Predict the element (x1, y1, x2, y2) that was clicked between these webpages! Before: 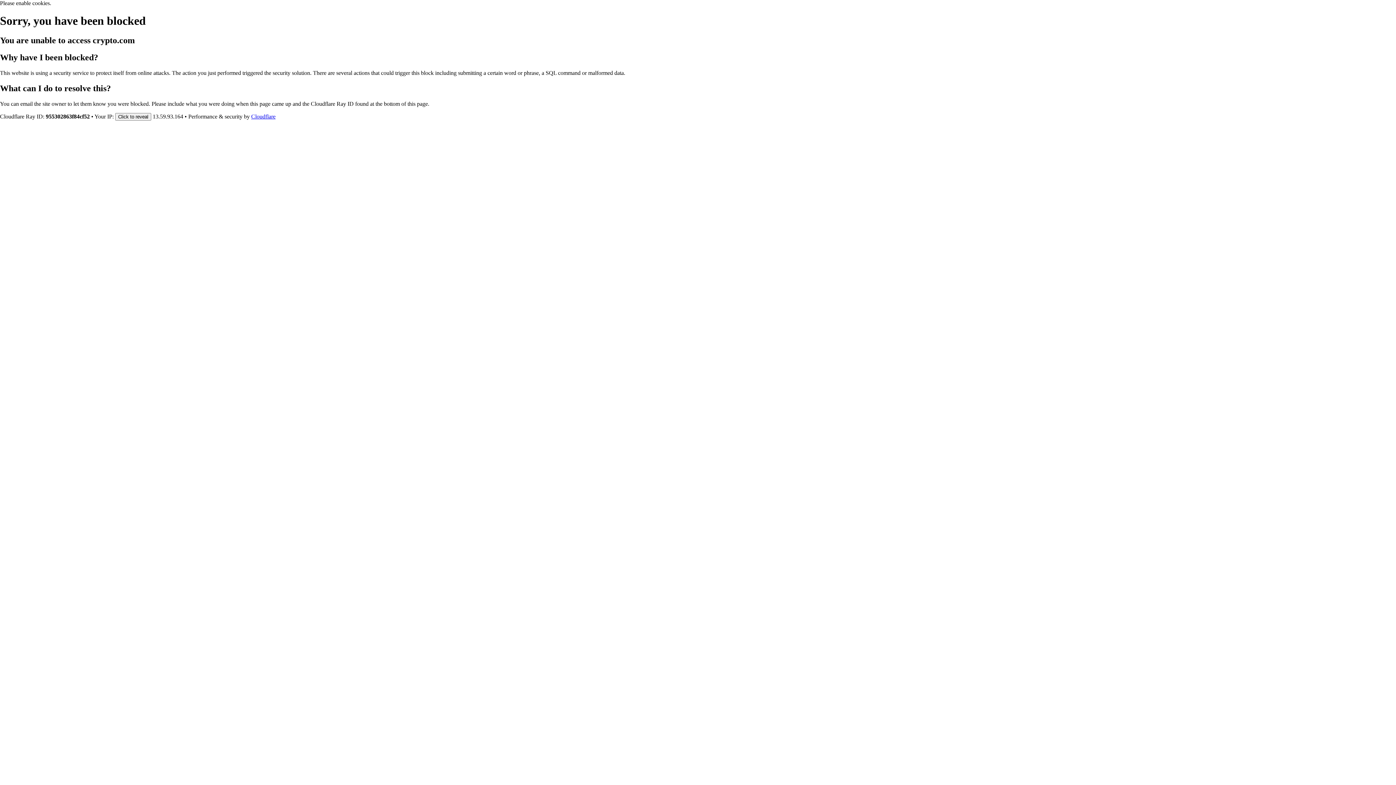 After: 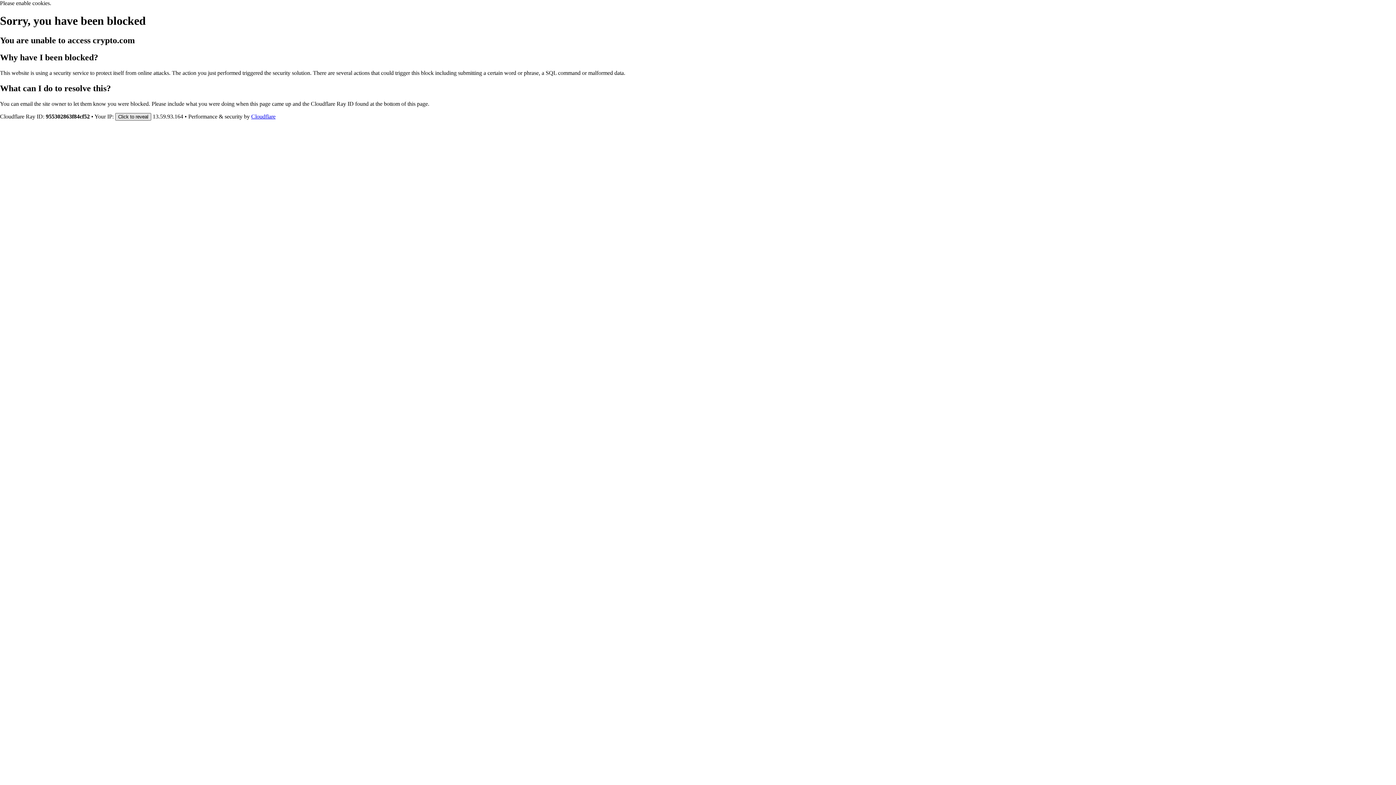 Action: label: Click to reveal bbox: (115, 112, 151, 120)